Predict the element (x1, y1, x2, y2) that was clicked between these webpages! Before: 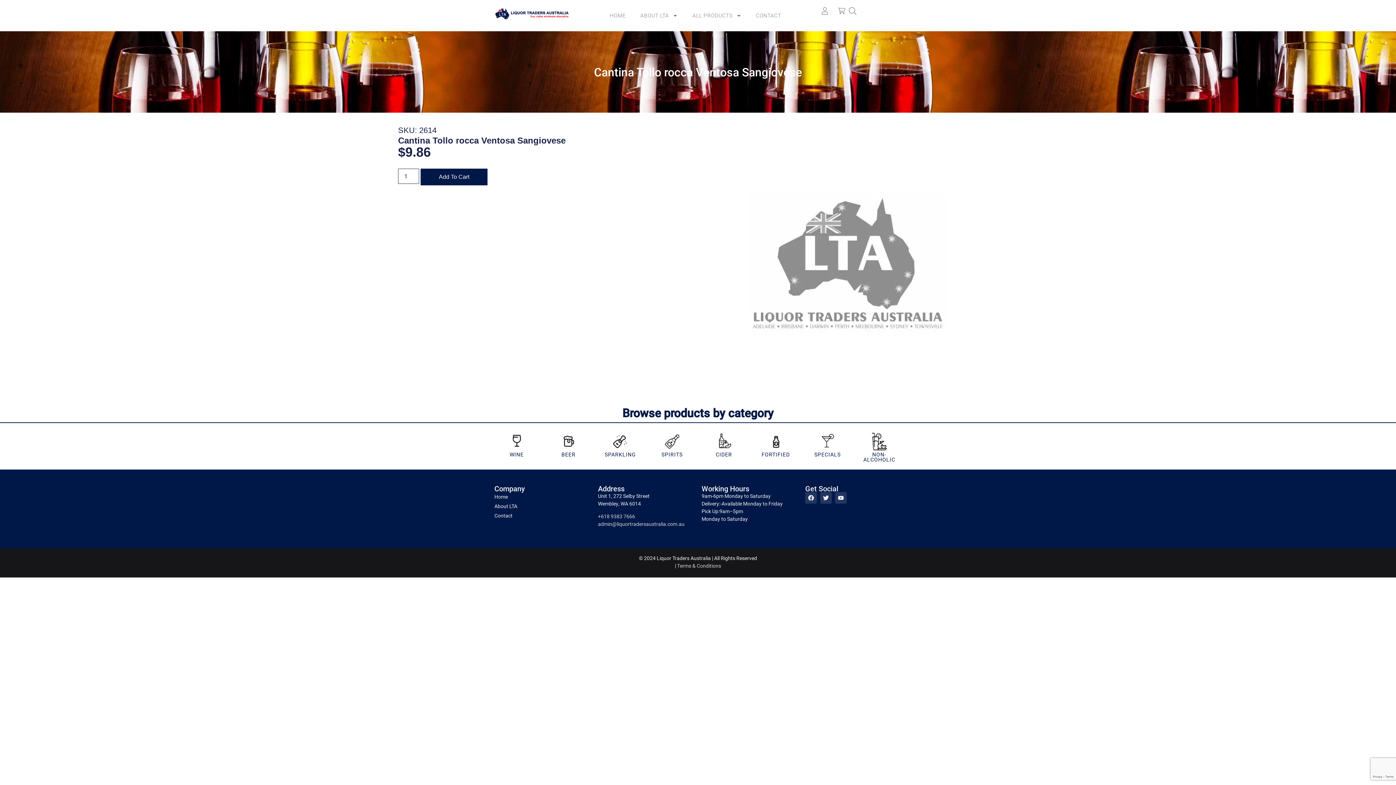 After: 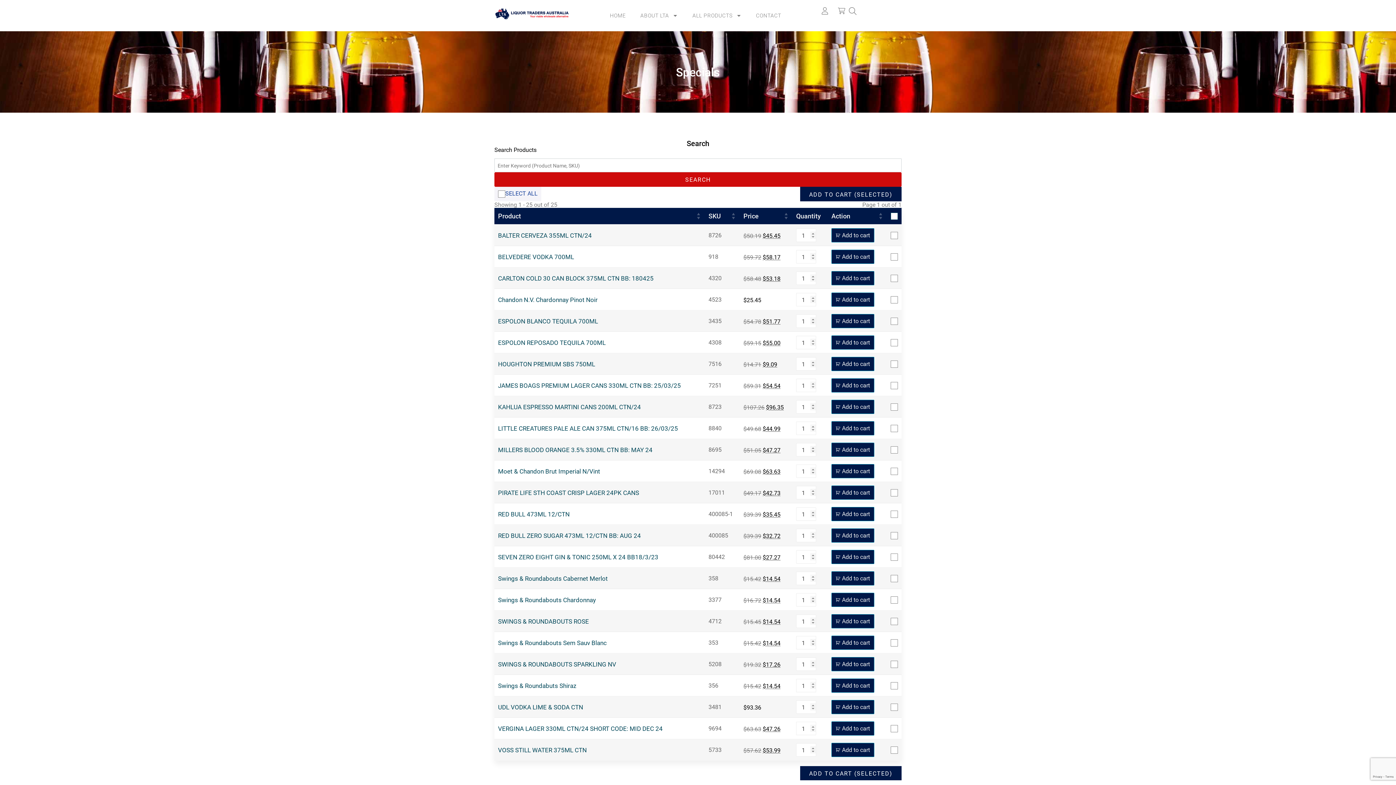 Action: bbox: (814, 451, 840, 458) label: SPECIALS